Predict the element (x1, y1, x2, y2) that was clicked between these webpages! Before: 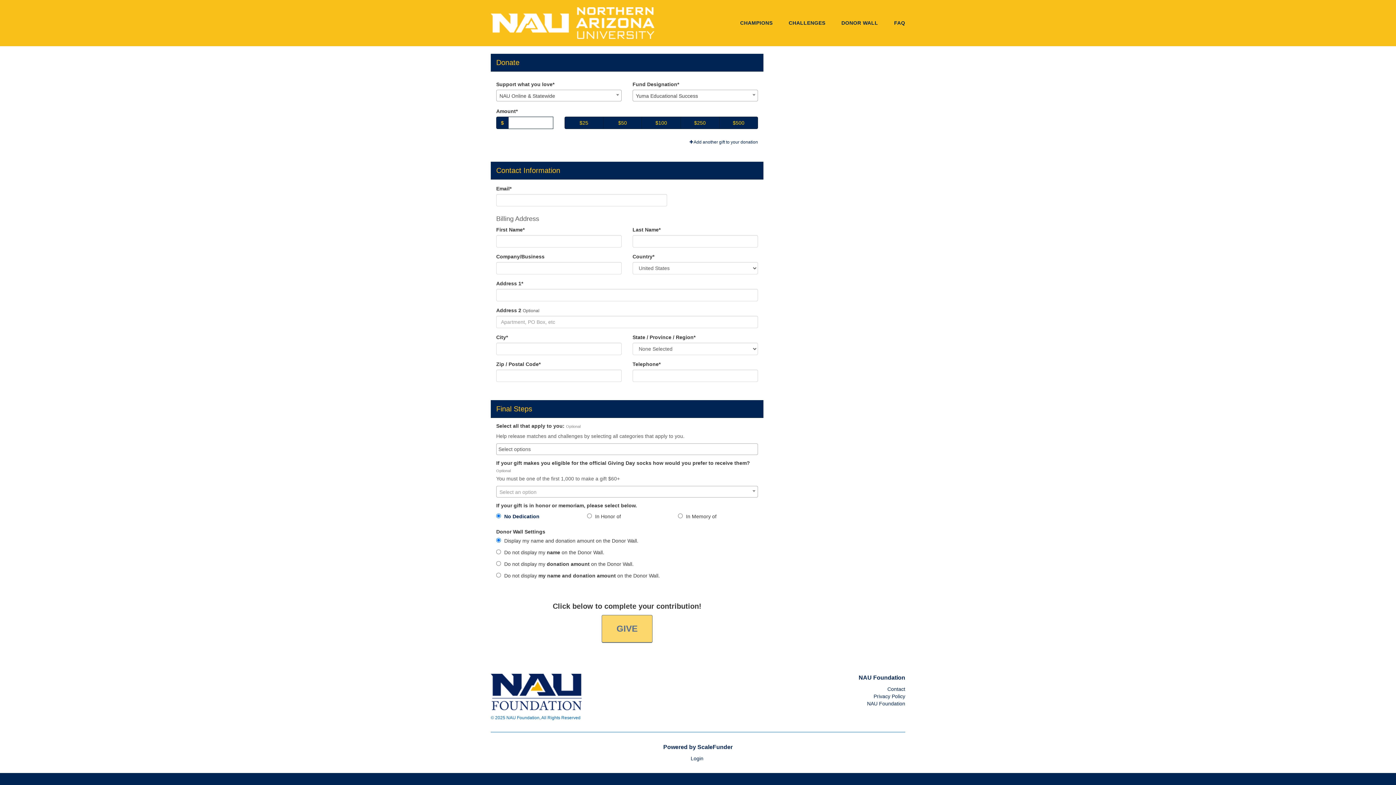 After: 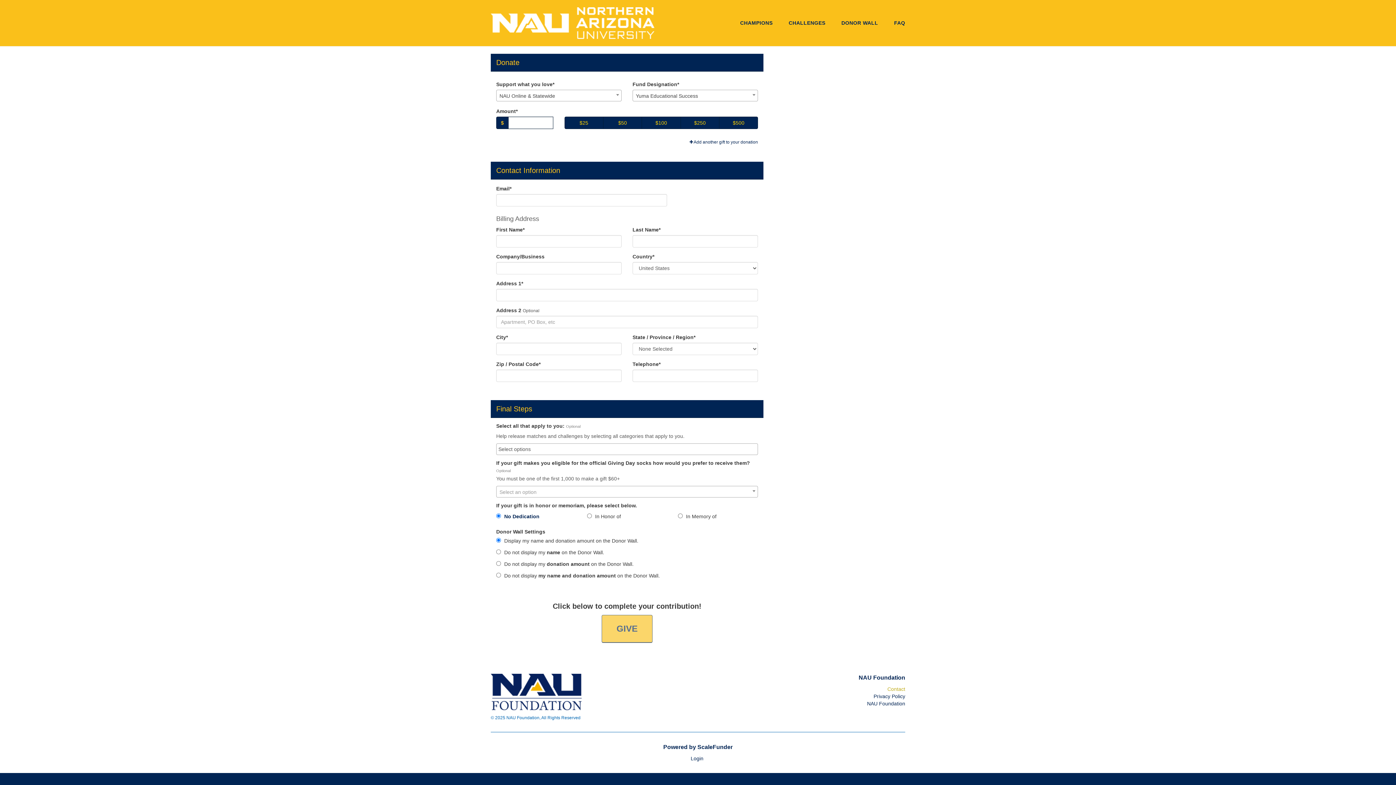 Action: bbox: (887, 686, 905, 692) label: Contact